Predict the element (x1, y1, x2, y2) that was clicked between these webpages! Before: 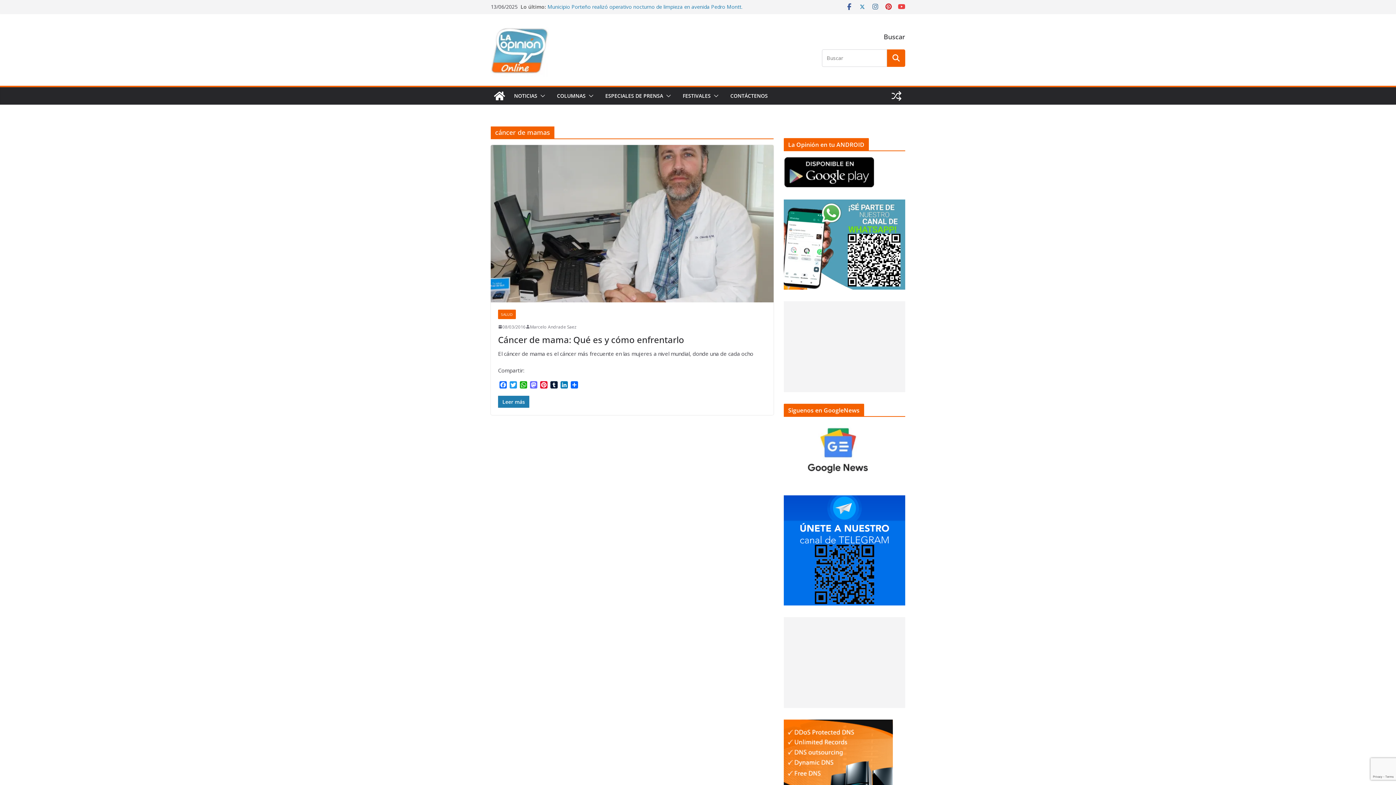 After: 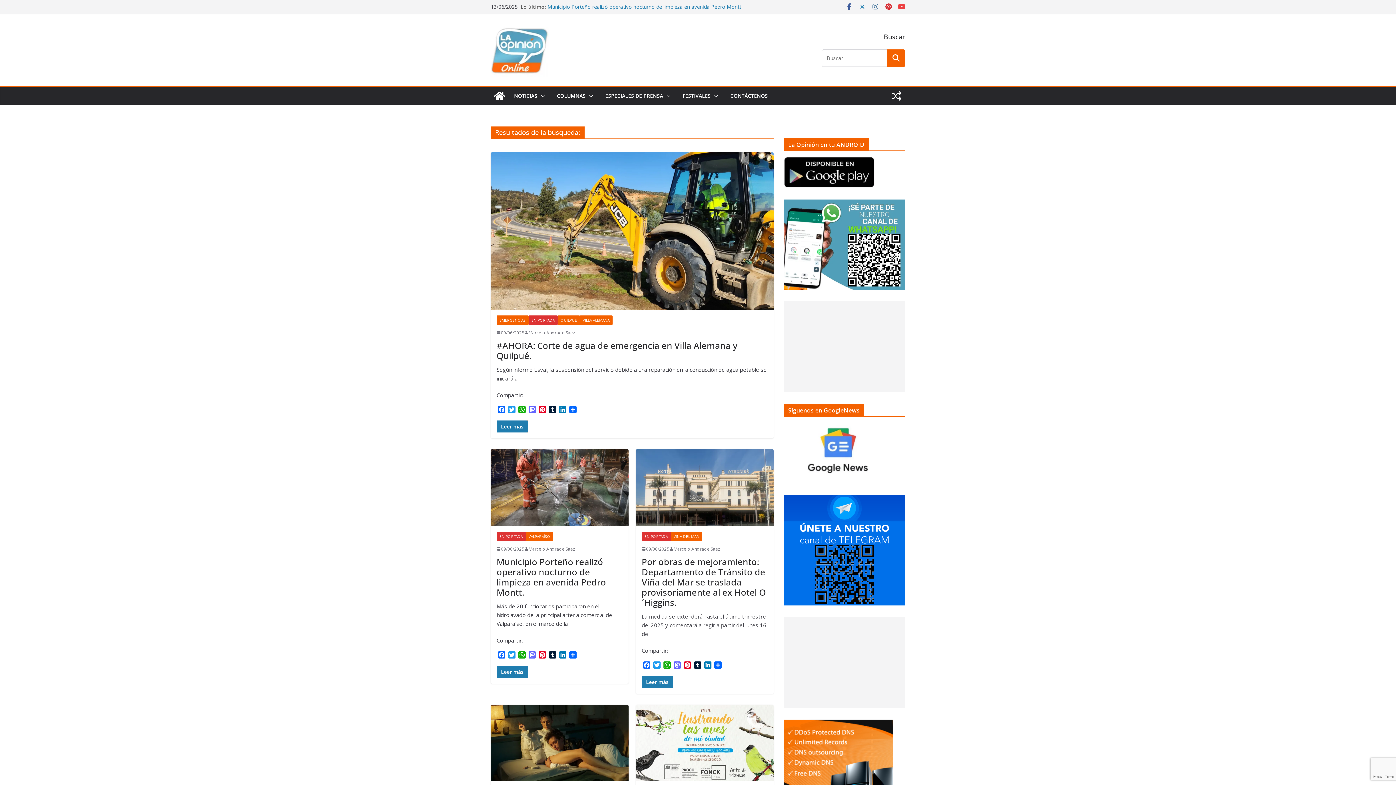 Action: bbox: (887, 49, 905, 66)